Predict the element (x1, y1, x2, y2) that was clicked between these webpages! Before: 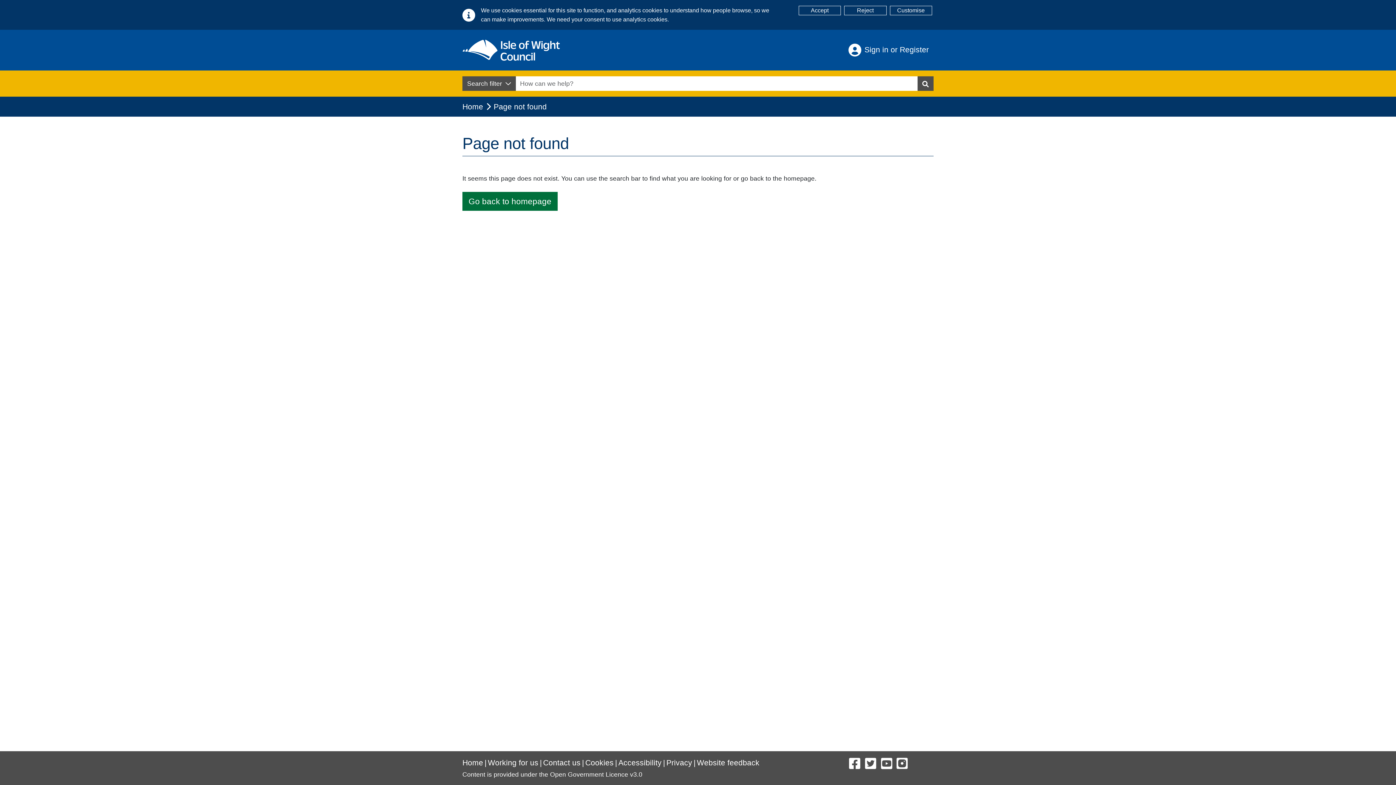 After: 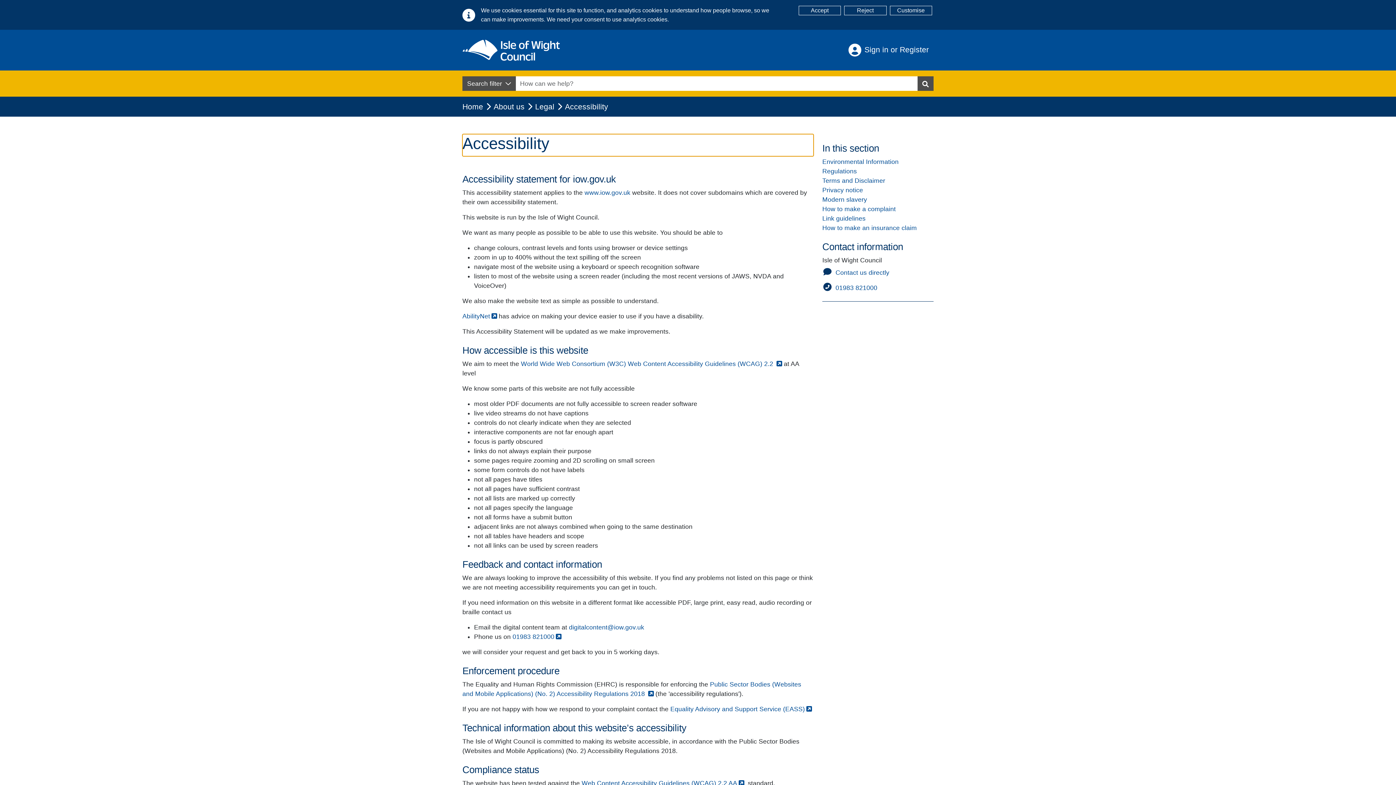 Action: bbox: (618, 758, 666, 767) label: Accessibility